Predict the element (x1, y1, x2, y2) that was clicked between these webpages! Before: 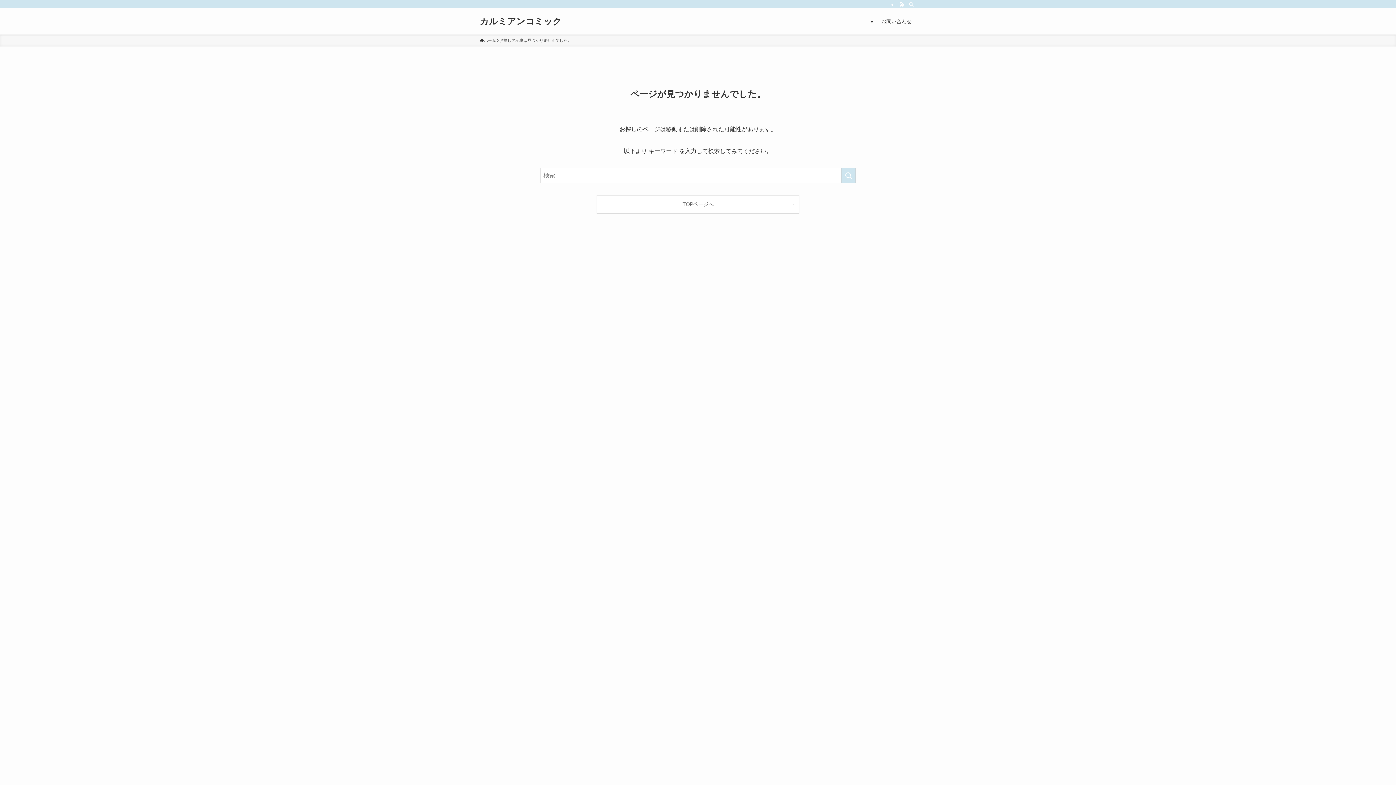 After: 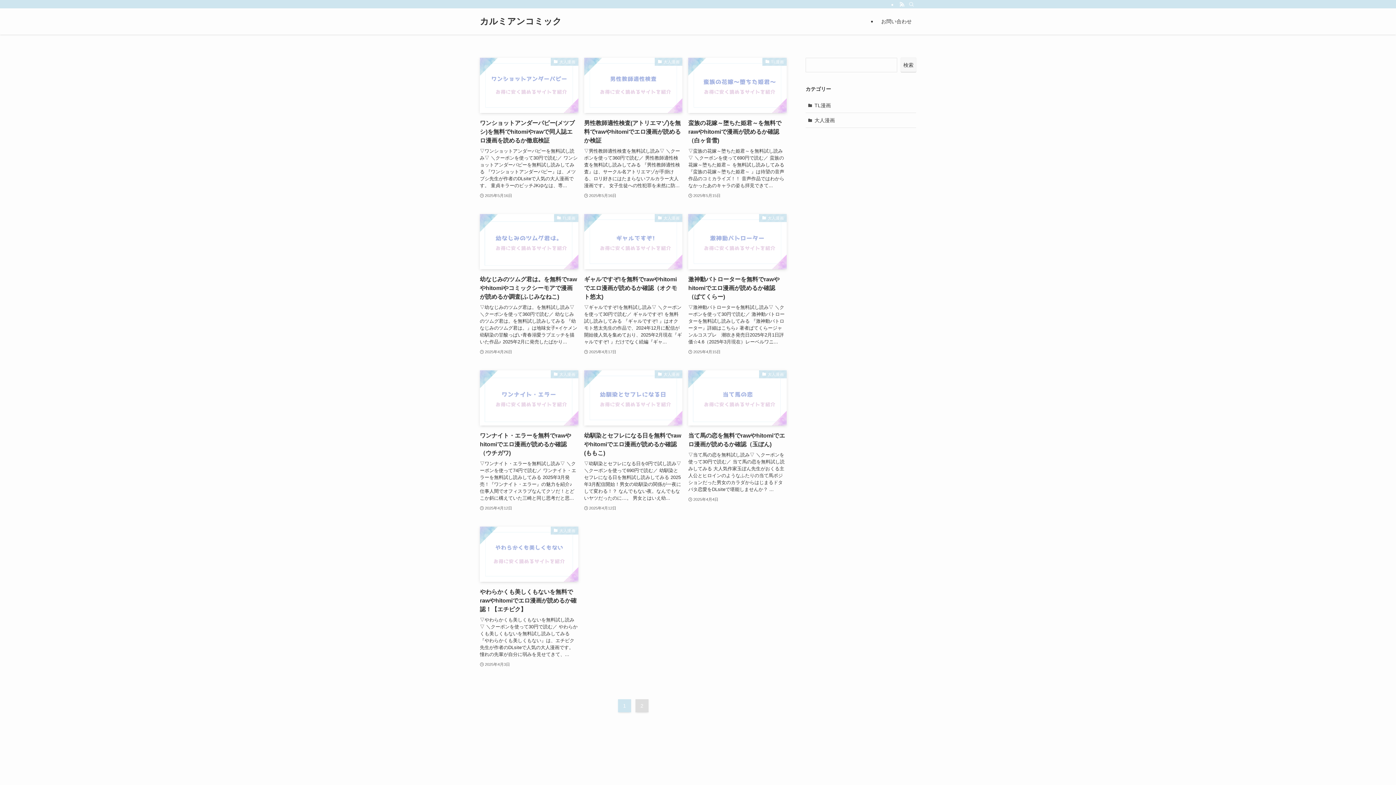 Action: bbox: (480, 17, 561, 25) label: カルミアンコミック